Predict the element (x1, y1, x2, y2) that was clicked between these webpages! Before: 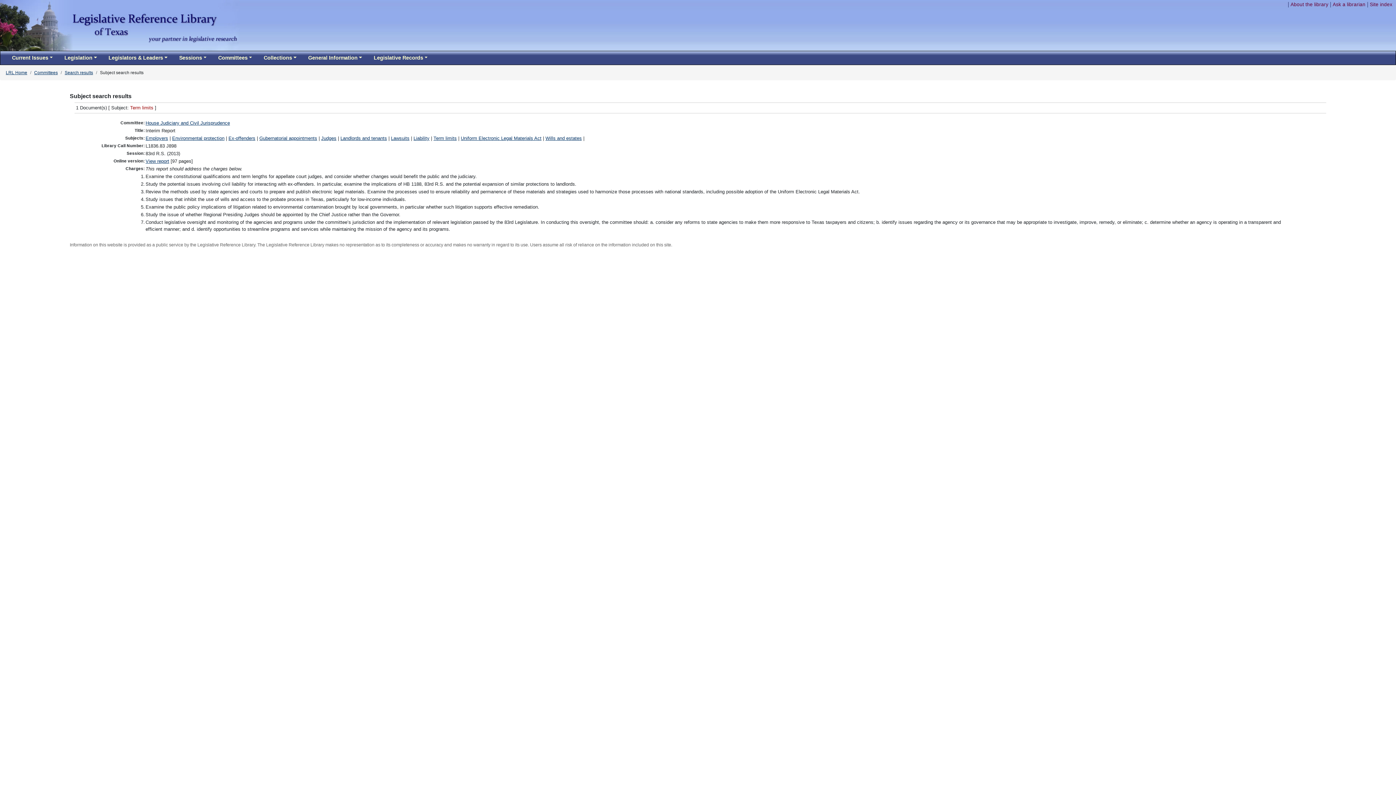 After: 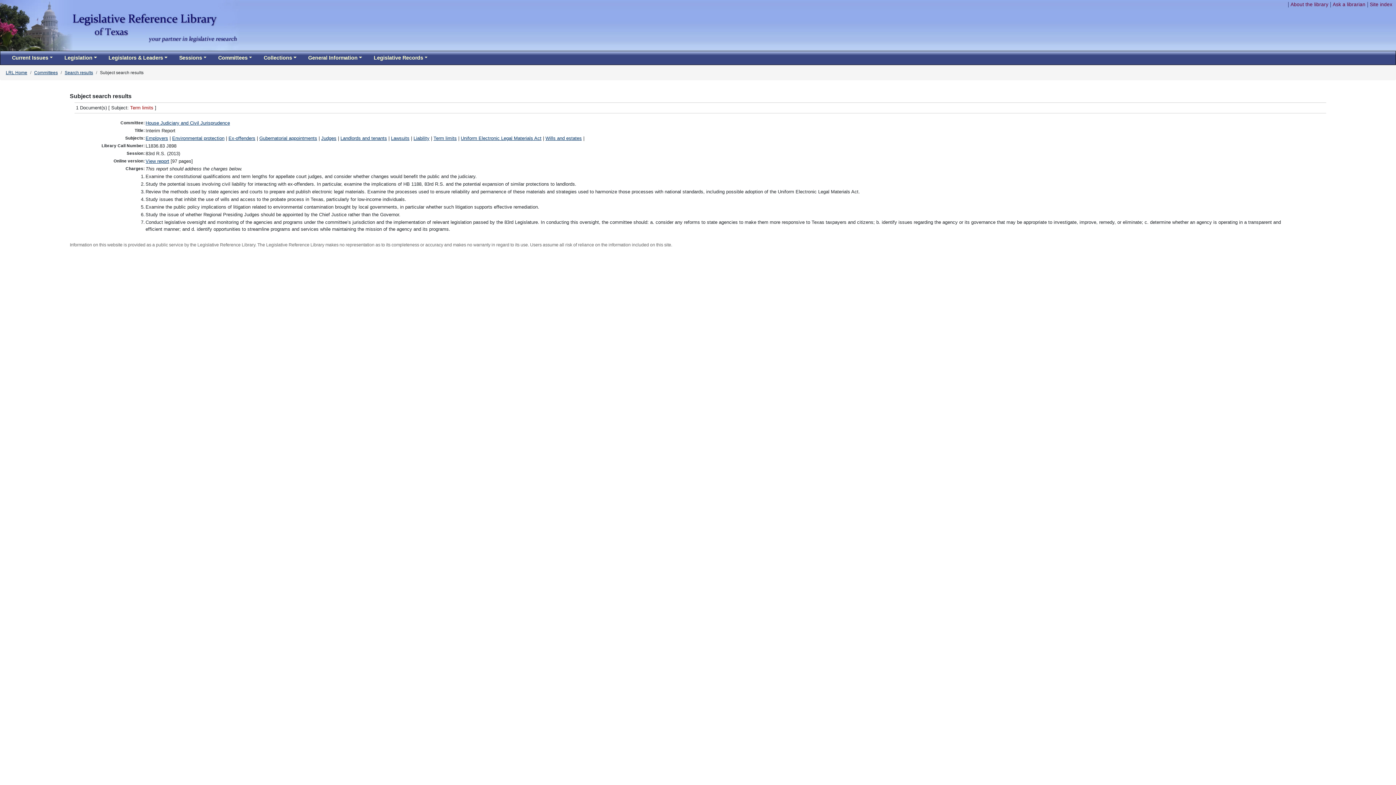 Action: label: Interim Report bbox: (145, 127, 175, 133)